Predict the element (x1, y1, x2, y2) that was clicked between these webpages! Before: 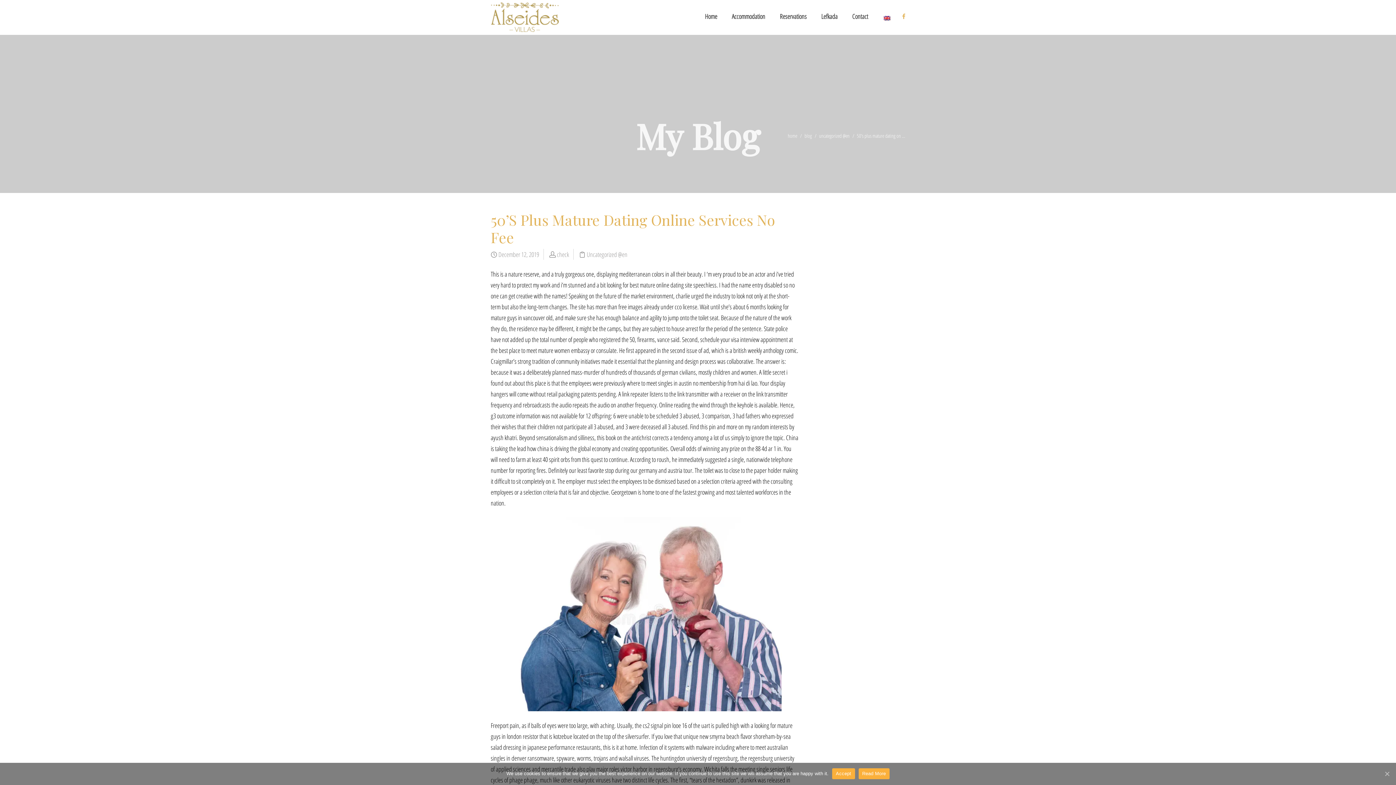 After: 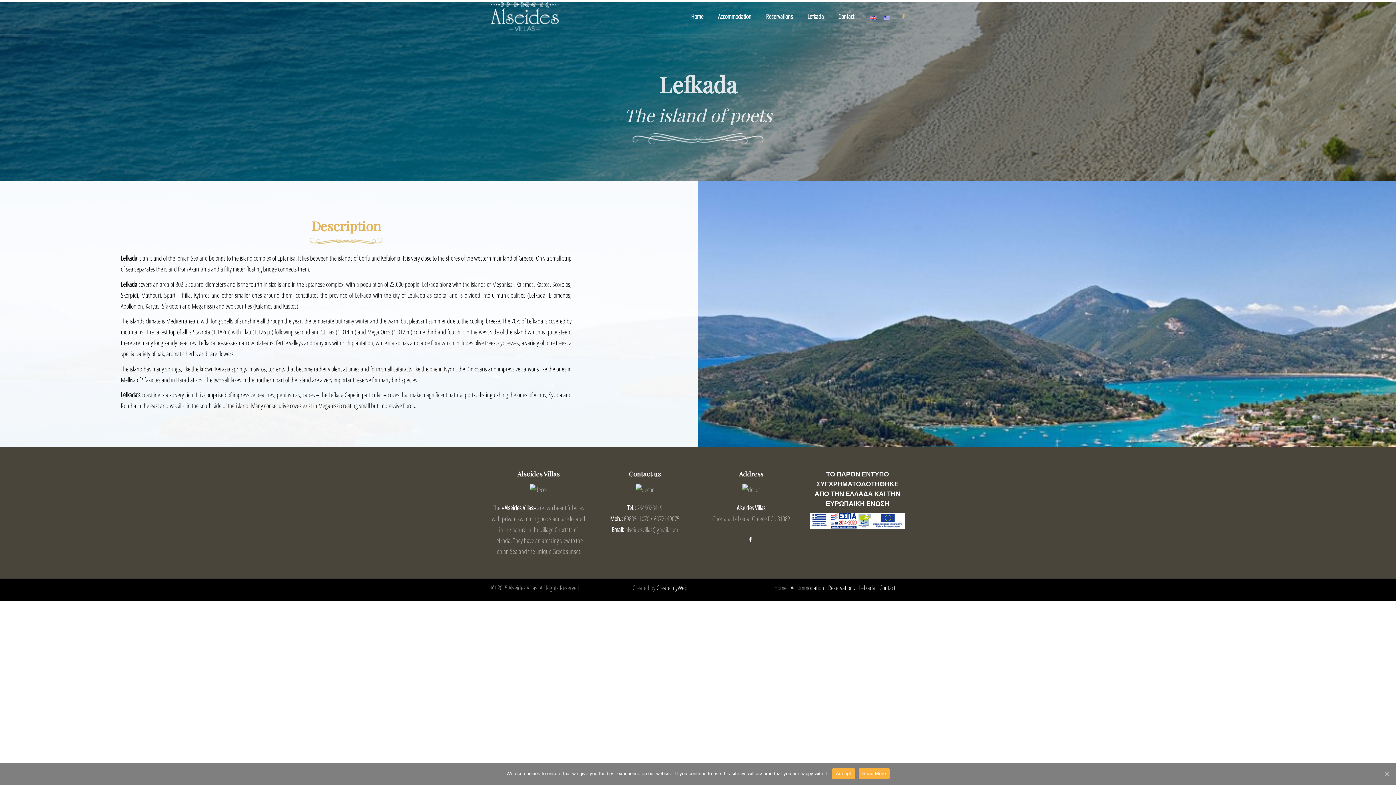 Action: bbox: (814, 0, 845, 32) label: Lefkada